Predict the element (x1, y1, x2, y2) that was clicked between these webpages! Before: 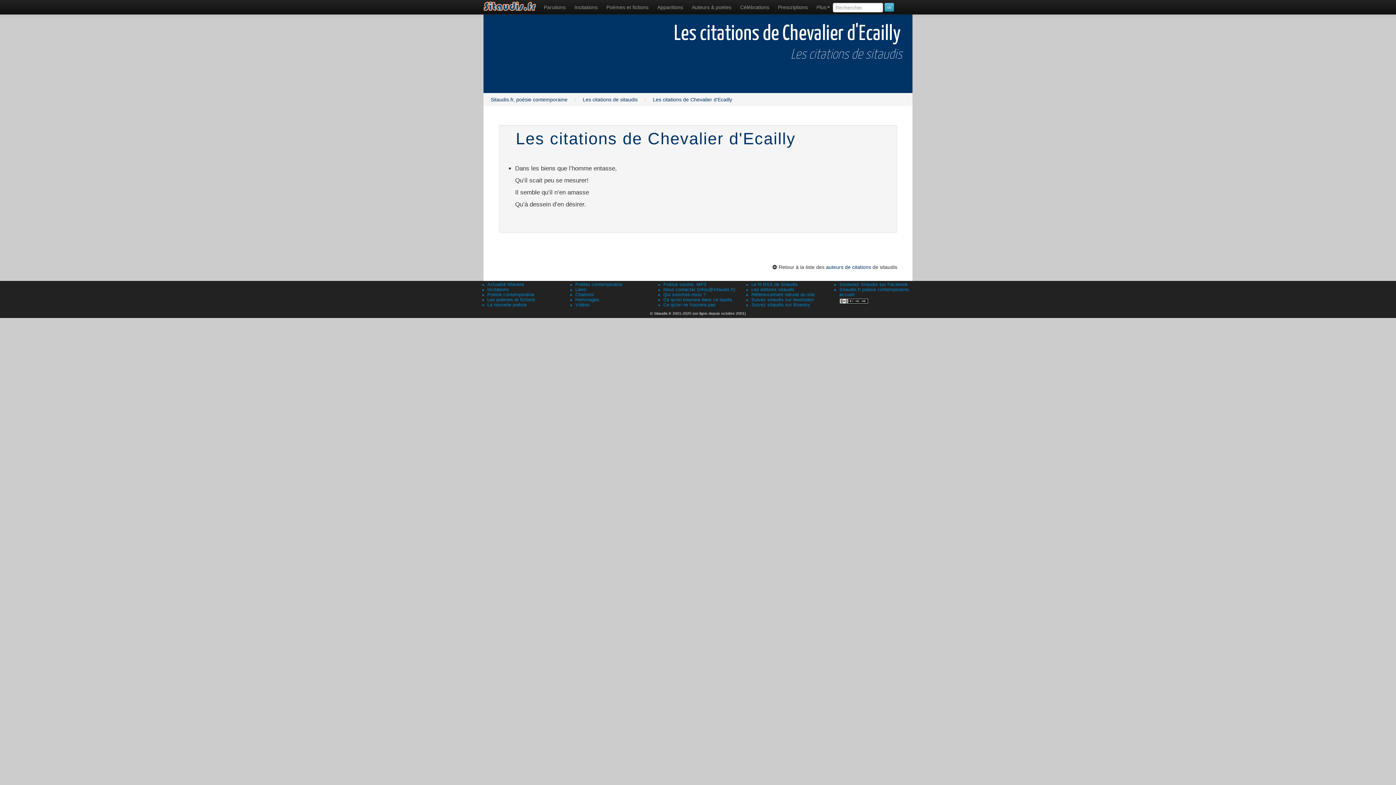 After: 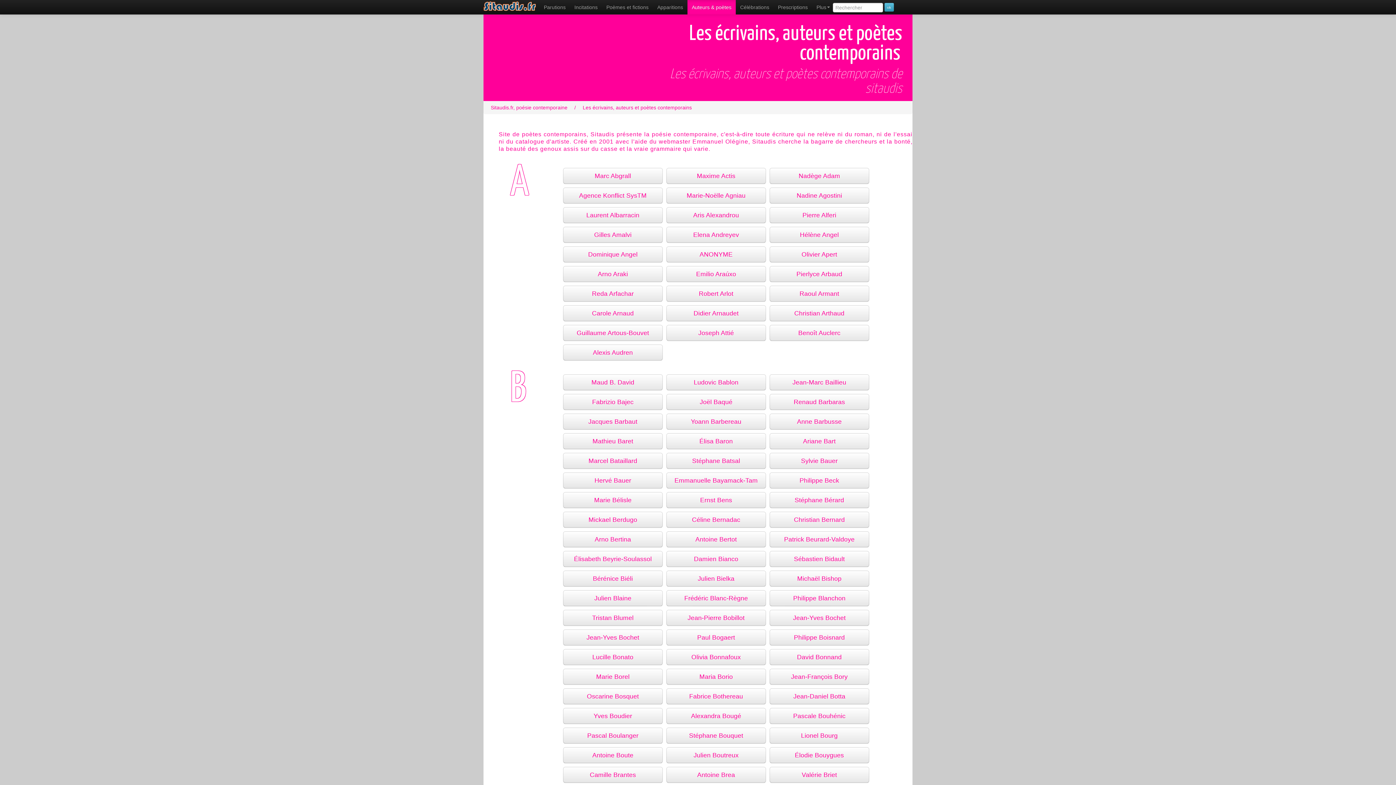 Action: label: Auteurs & poètes bbox: (687, 0, 736, 14)